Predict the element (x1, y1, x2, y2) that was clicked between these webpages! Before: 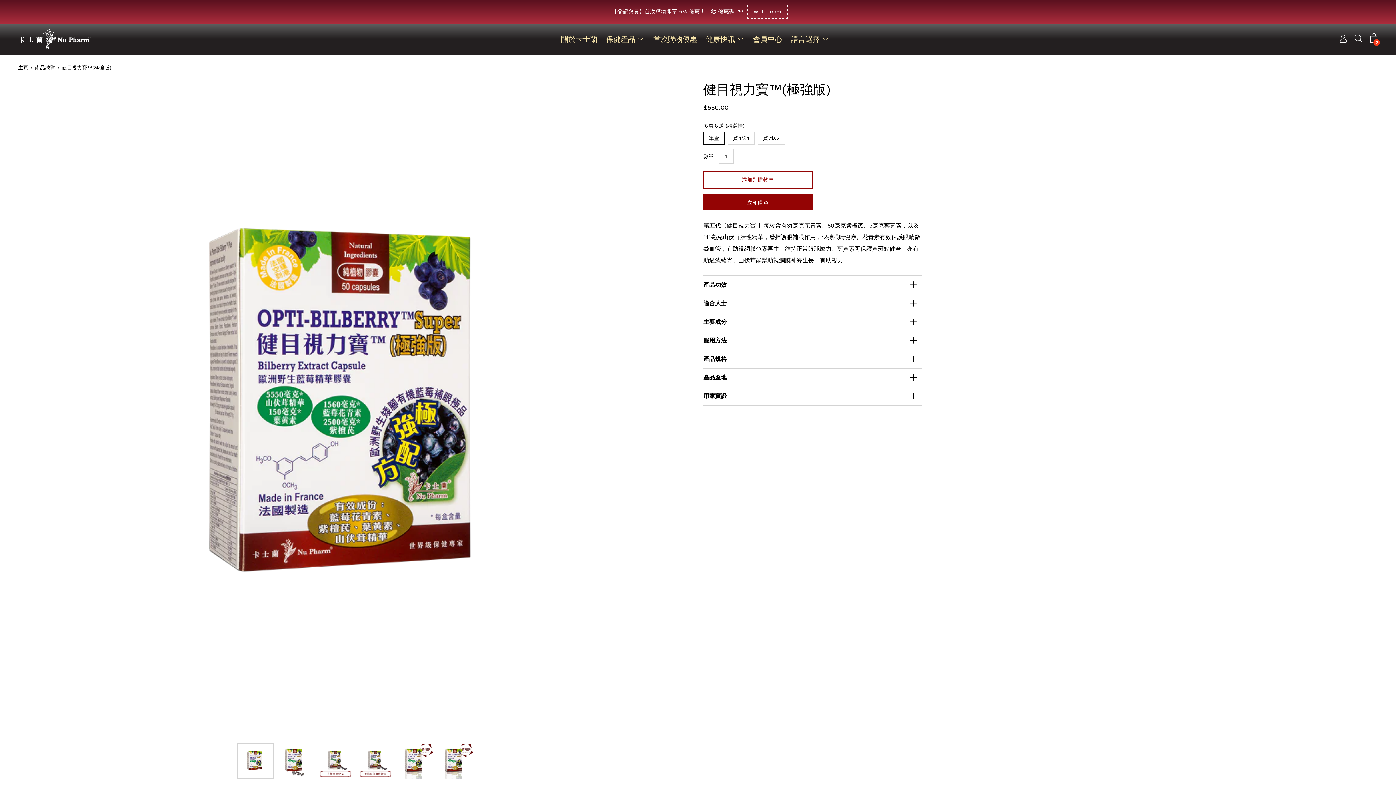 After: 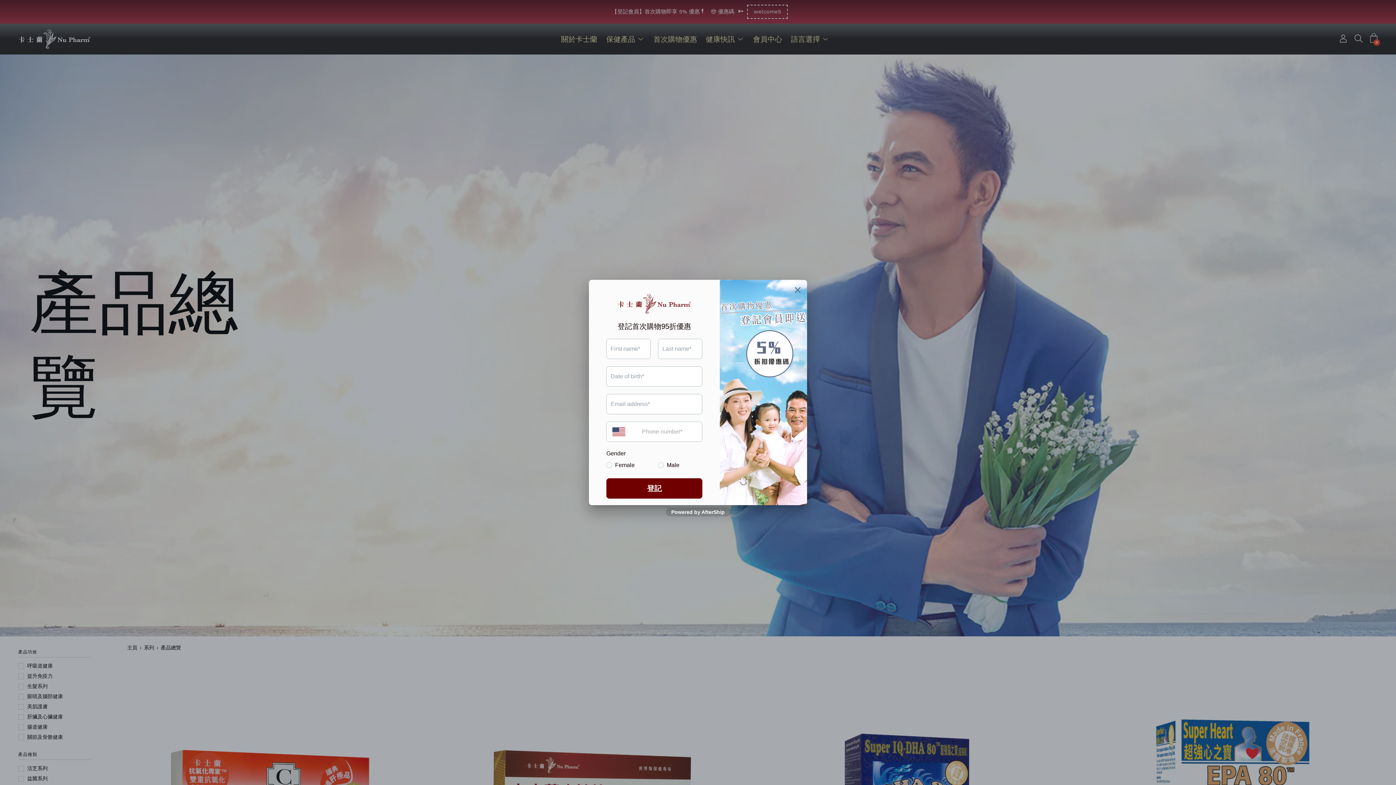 Action: bbox: (606, 33, 635, 44) label: 保健產品